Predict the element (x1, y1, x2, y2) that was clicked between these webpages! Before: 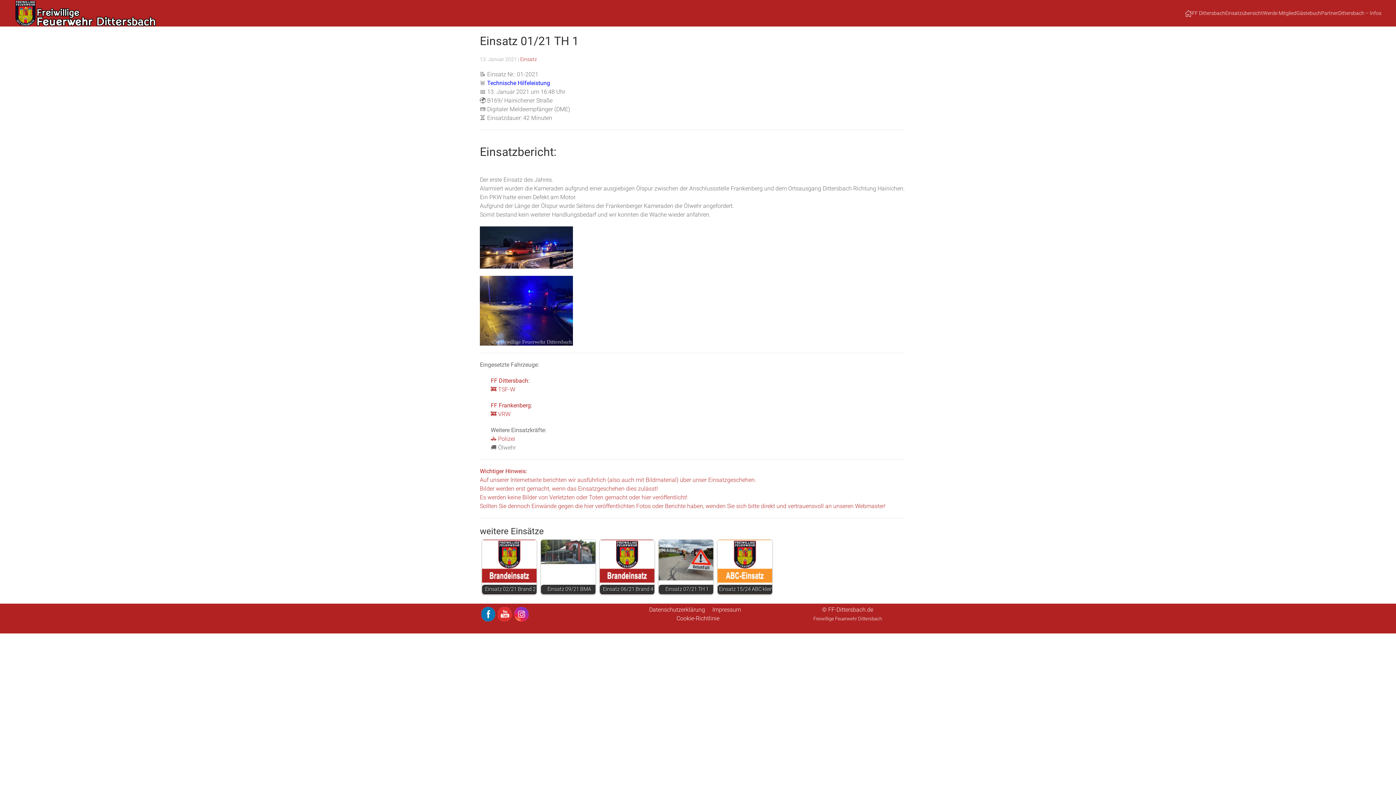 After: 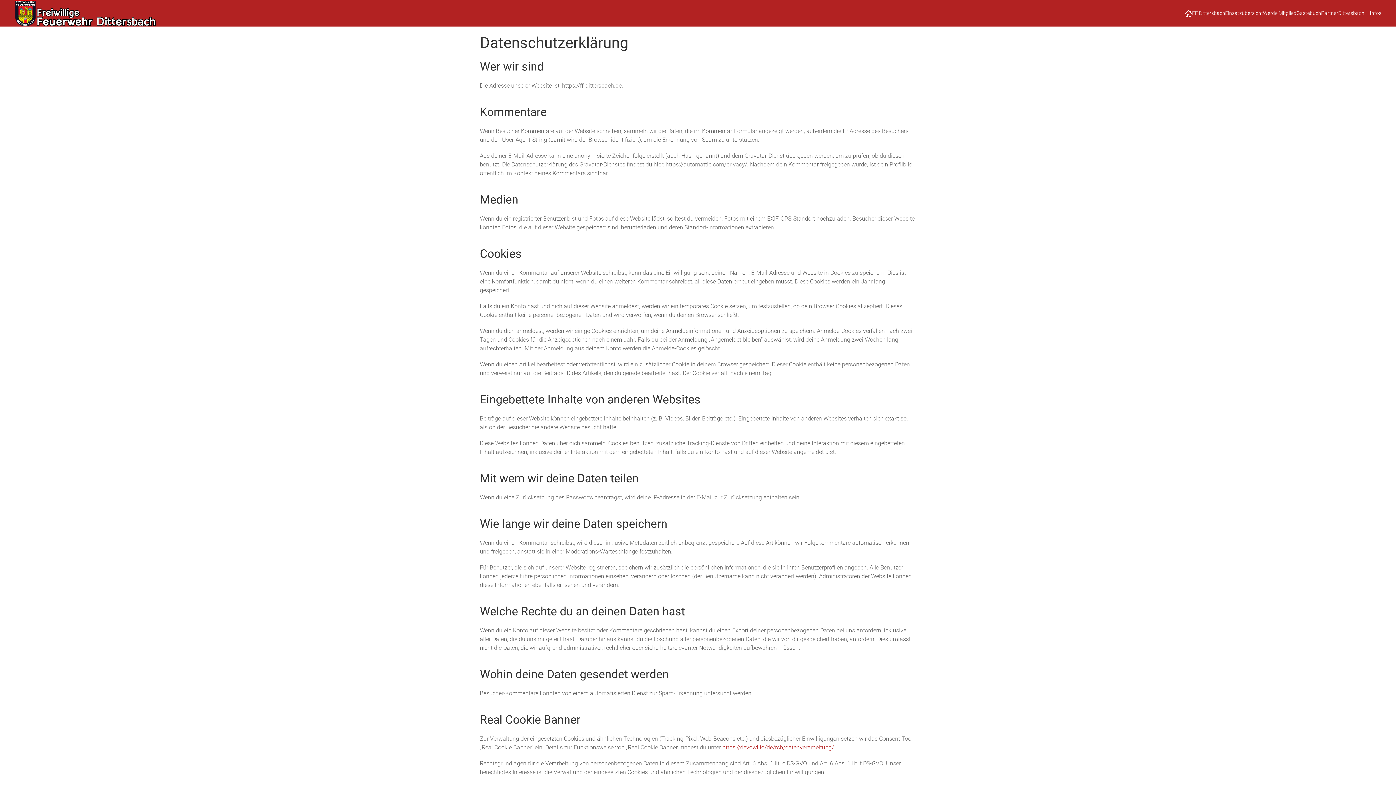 Action: bbox: (649, 606, 705, 613) label: Datenschutzerklärung